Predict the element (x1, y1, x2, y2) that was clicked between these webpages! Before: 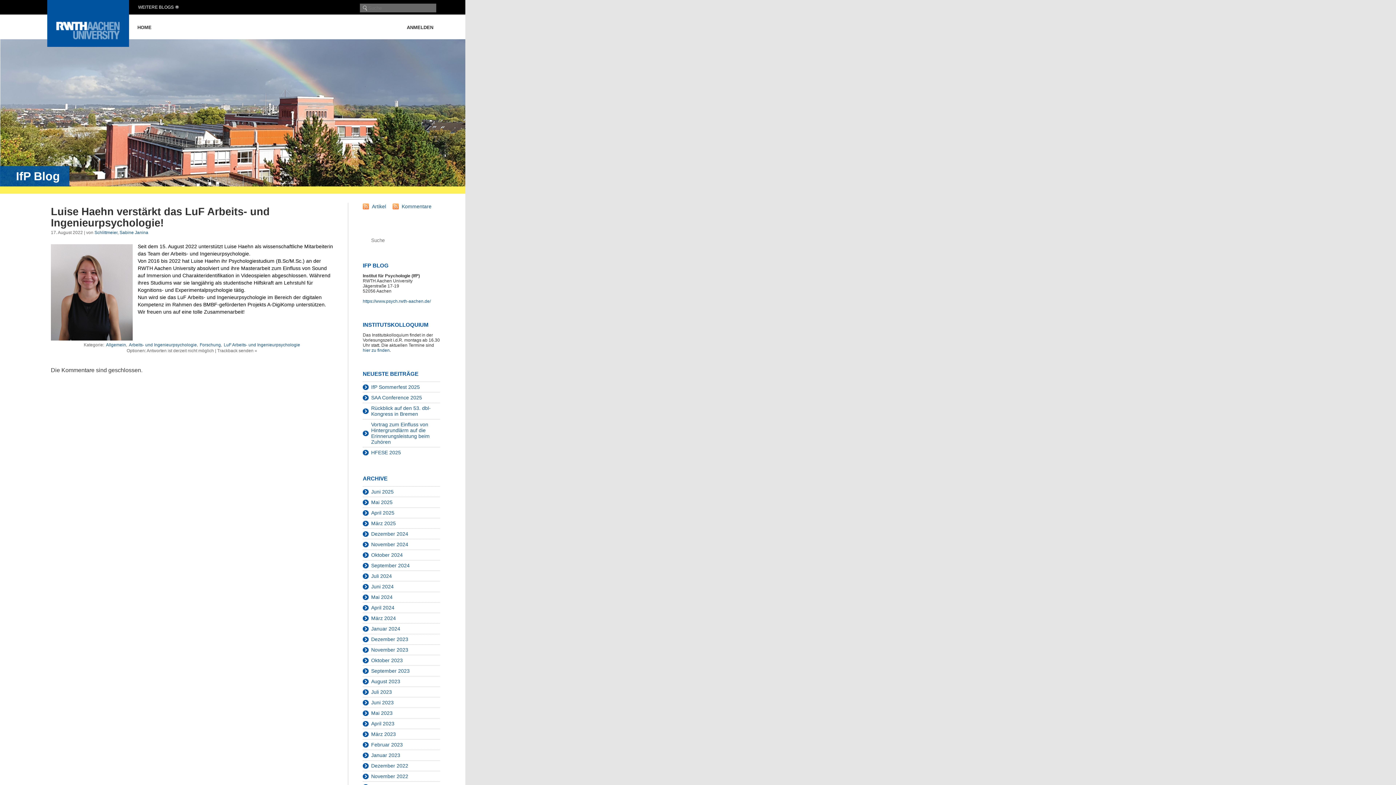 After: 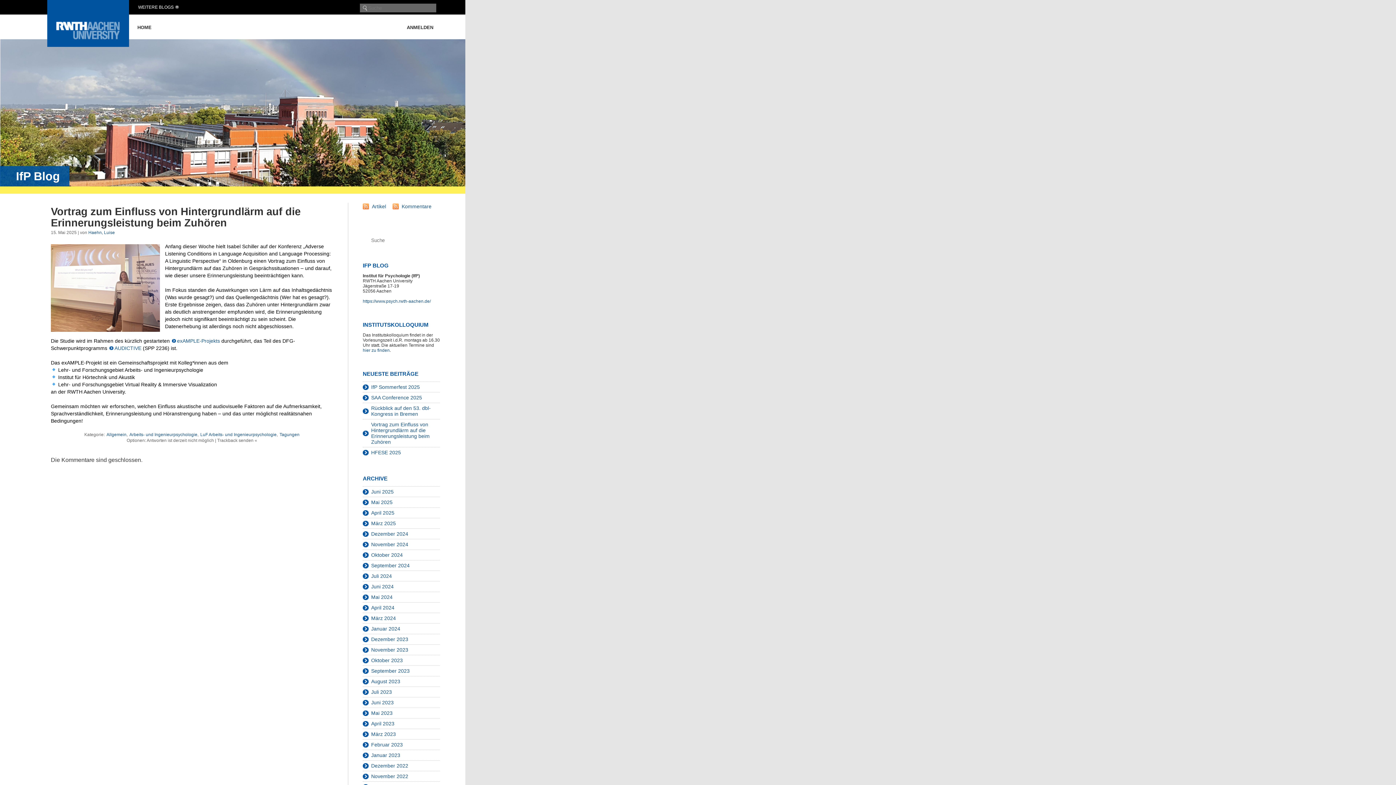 Action: bbox: (371, 421, 429, 445) label: Vortrag zum Einfluss von Hintergrundlärm auf die Erinnerungsleistung beim Zuhören